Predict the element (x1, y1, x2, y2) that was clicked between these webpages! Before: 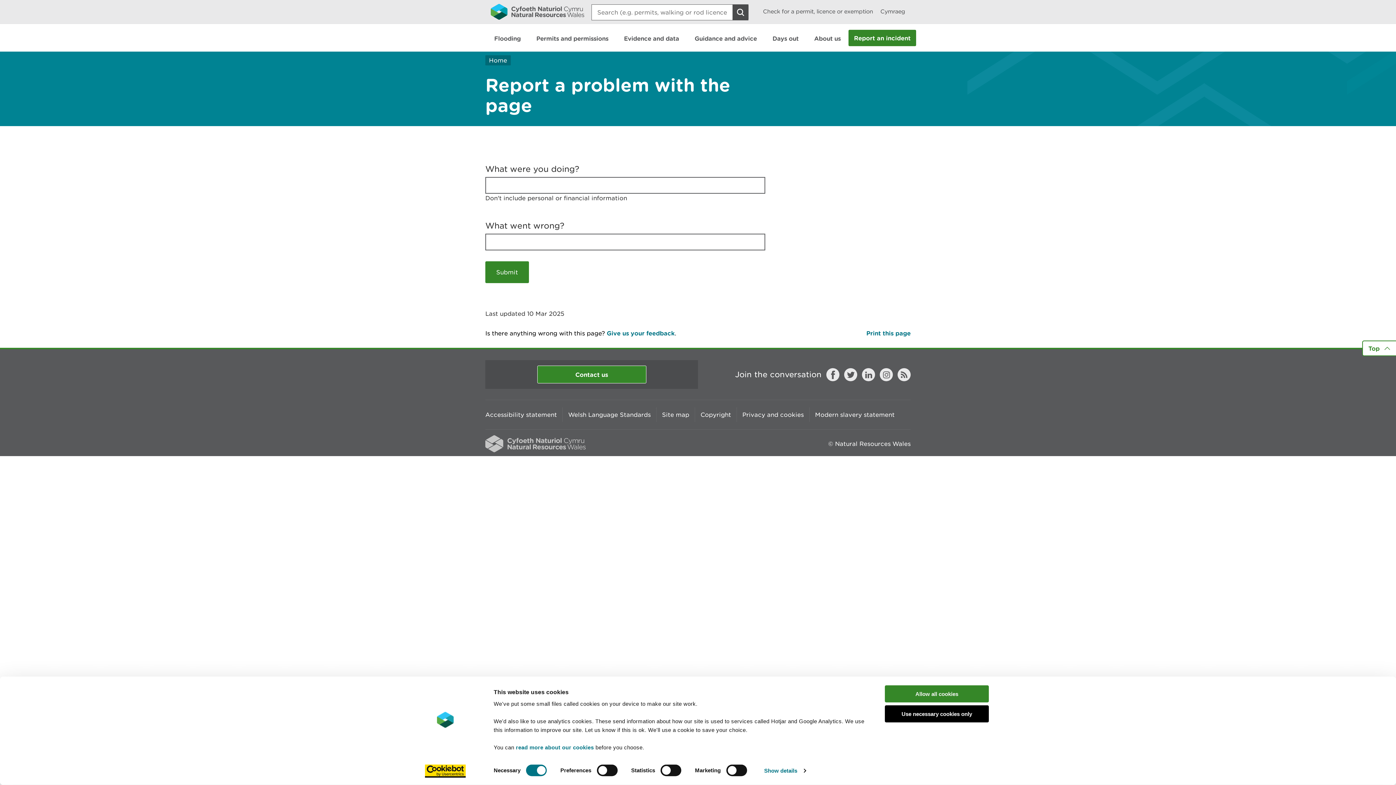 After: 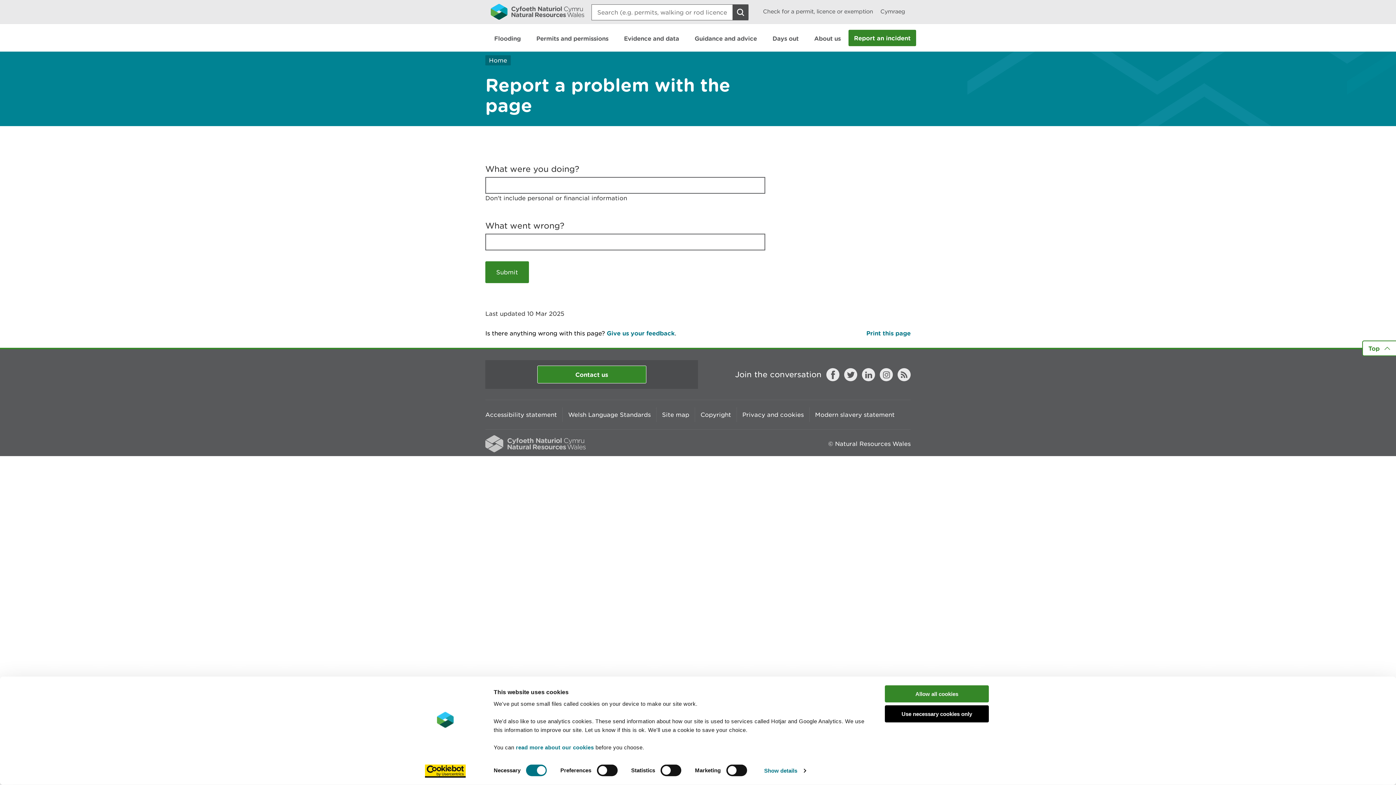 Action: label: Give us your feedback bbox: (606, 329, 674, 336)